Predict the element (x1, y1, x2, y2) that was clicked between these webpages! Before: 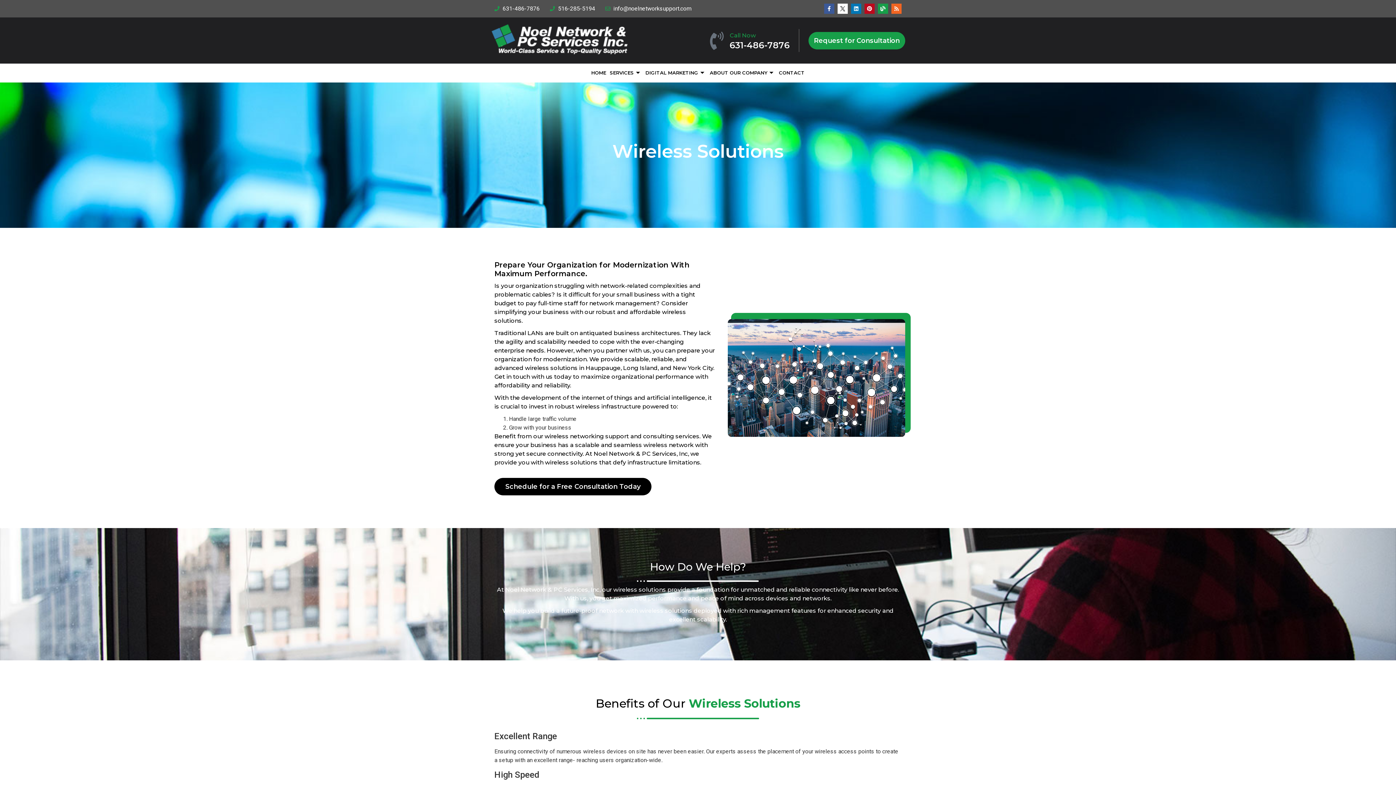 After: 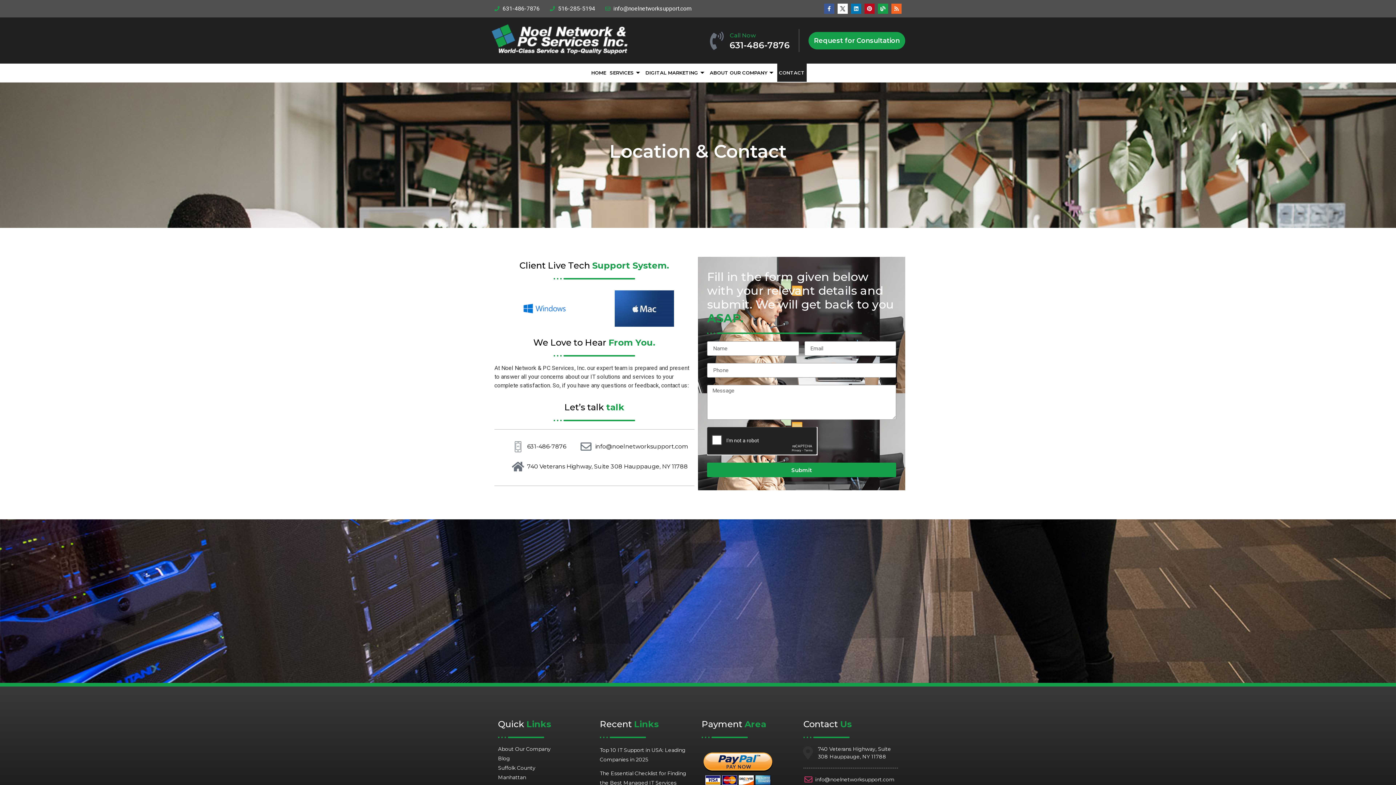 Action: label: CONTACT bbox: (777, 63, 806, 81)